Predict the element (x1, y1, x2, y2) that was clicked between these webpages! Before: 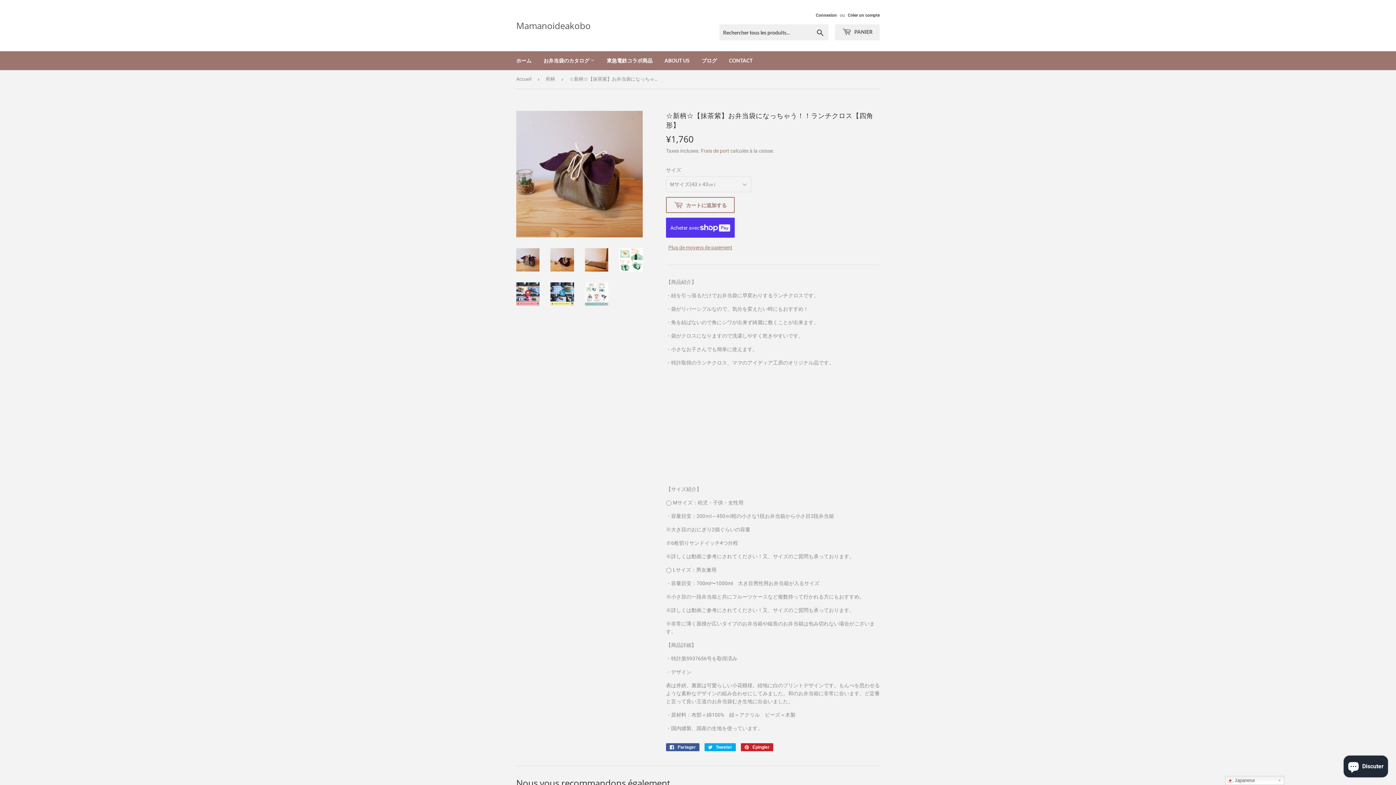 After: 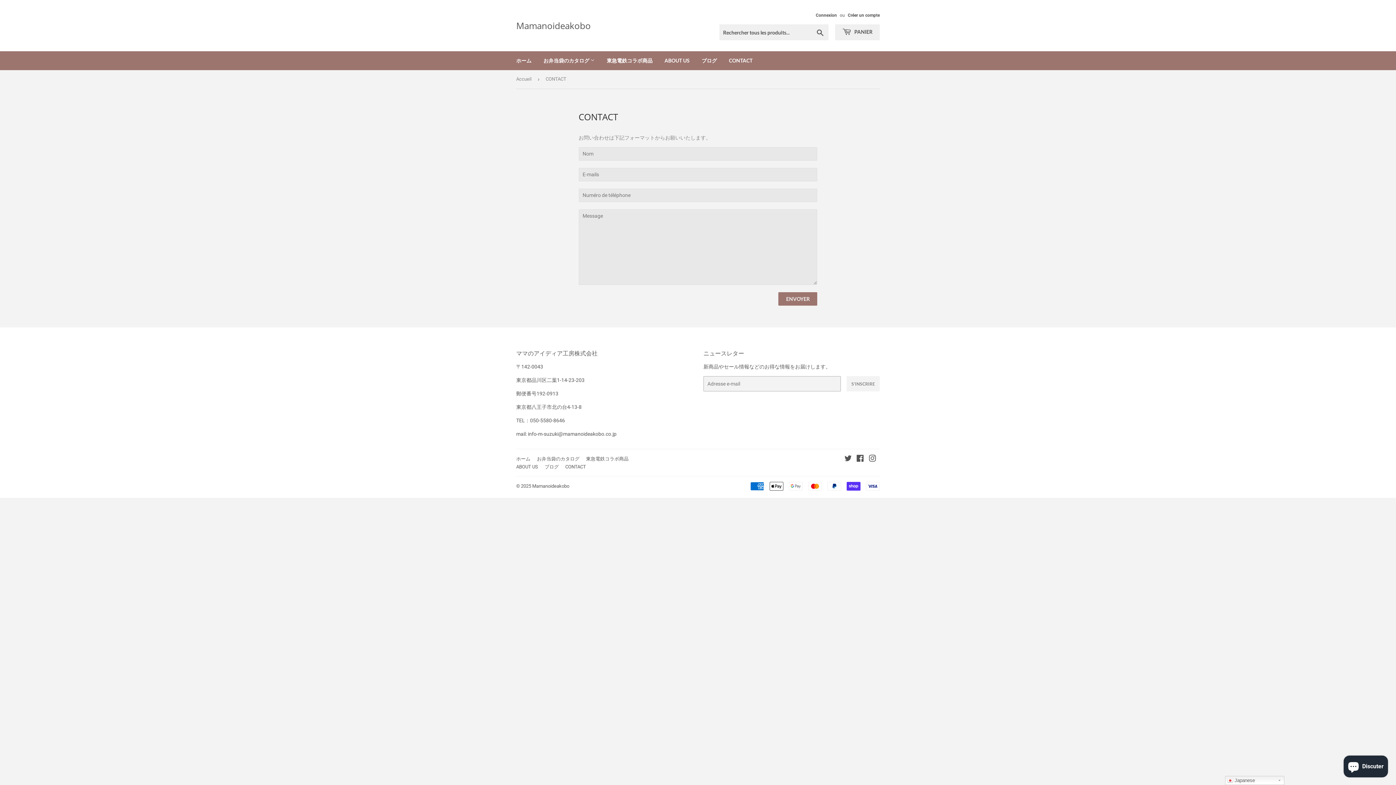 Action: bbox: (723, 51, 758, 70) label: CONTACT